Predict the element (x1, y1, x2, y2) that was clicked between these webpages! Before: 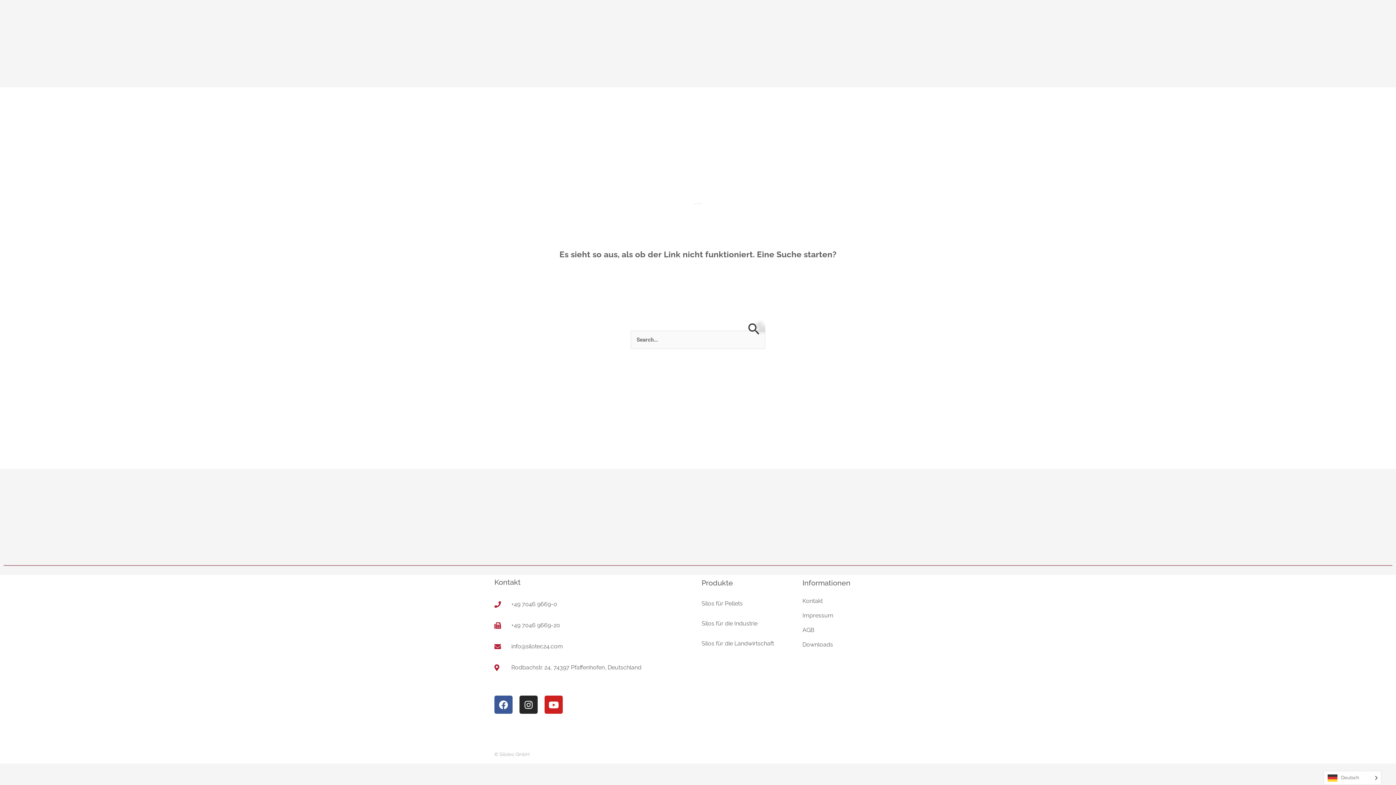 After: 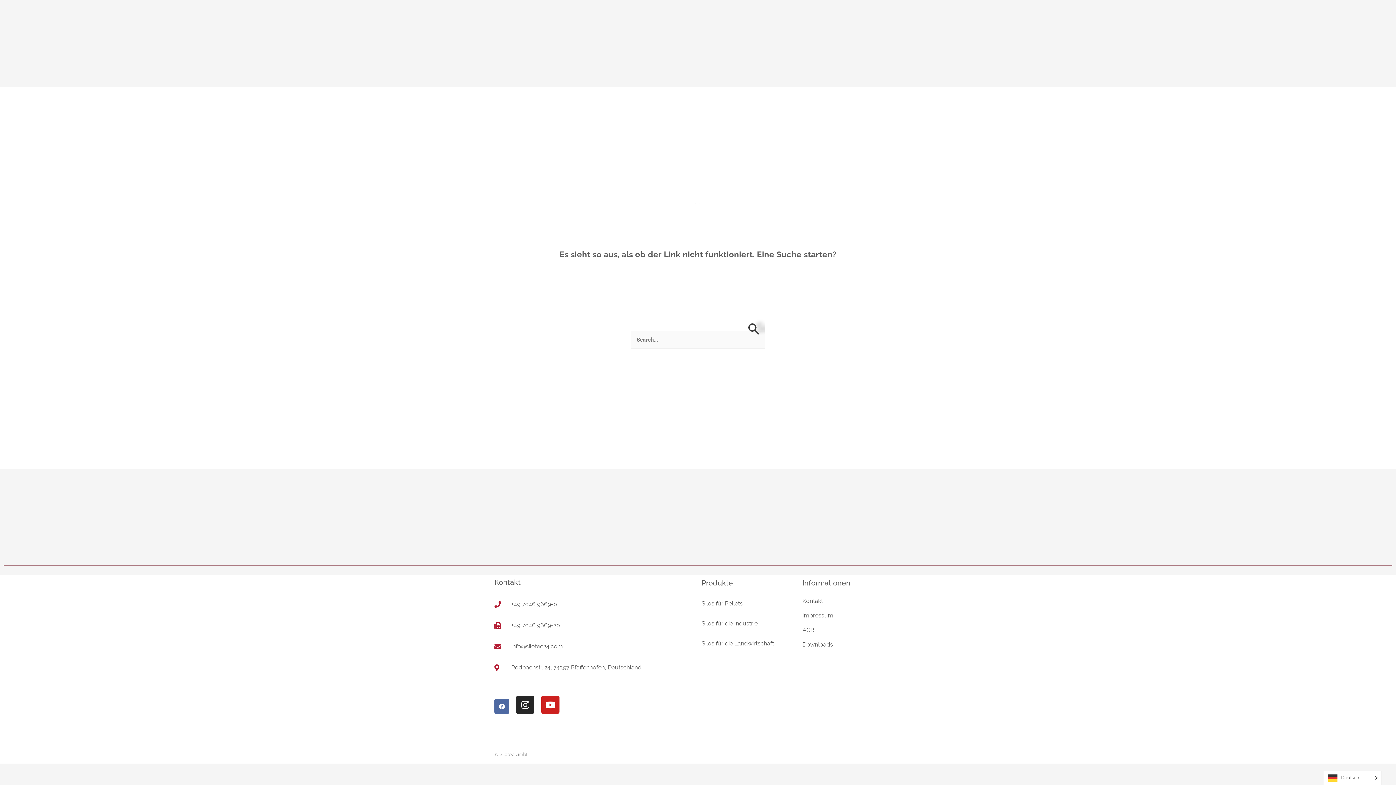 Action: label: Facebook bbox: (494, 696, 512, 714)